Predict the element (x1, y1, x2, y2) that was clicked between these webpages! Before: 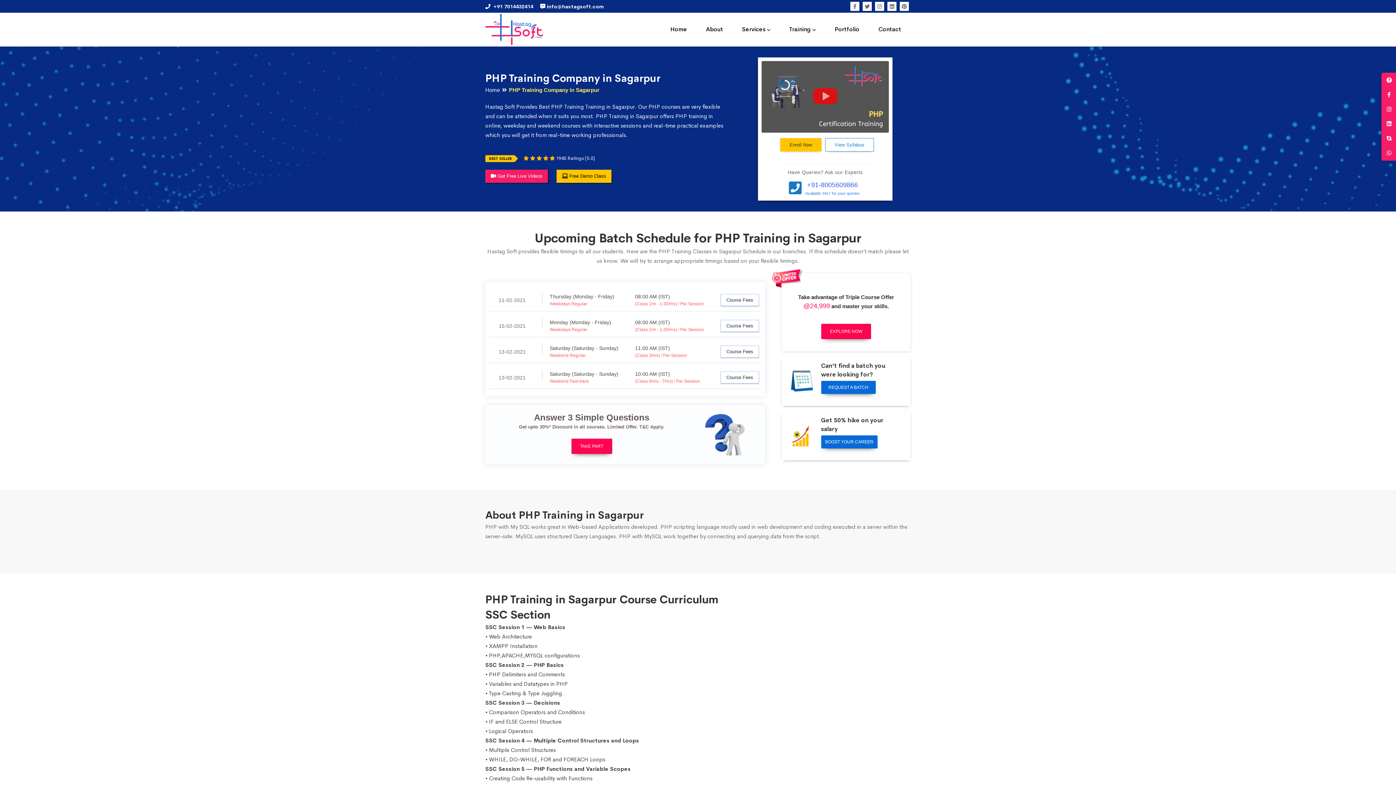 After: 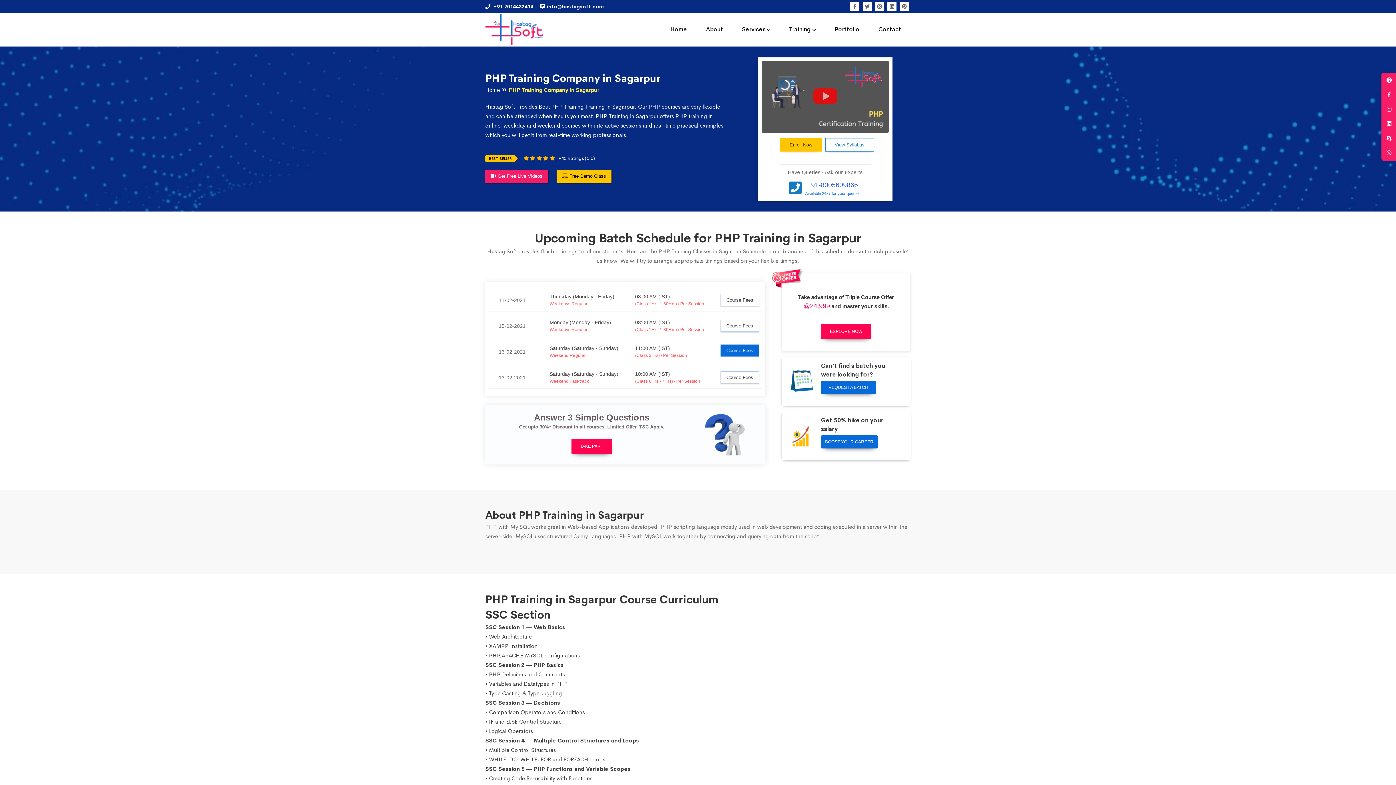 Action: label: Course Fees bbox: (720, 345, 759, 357)